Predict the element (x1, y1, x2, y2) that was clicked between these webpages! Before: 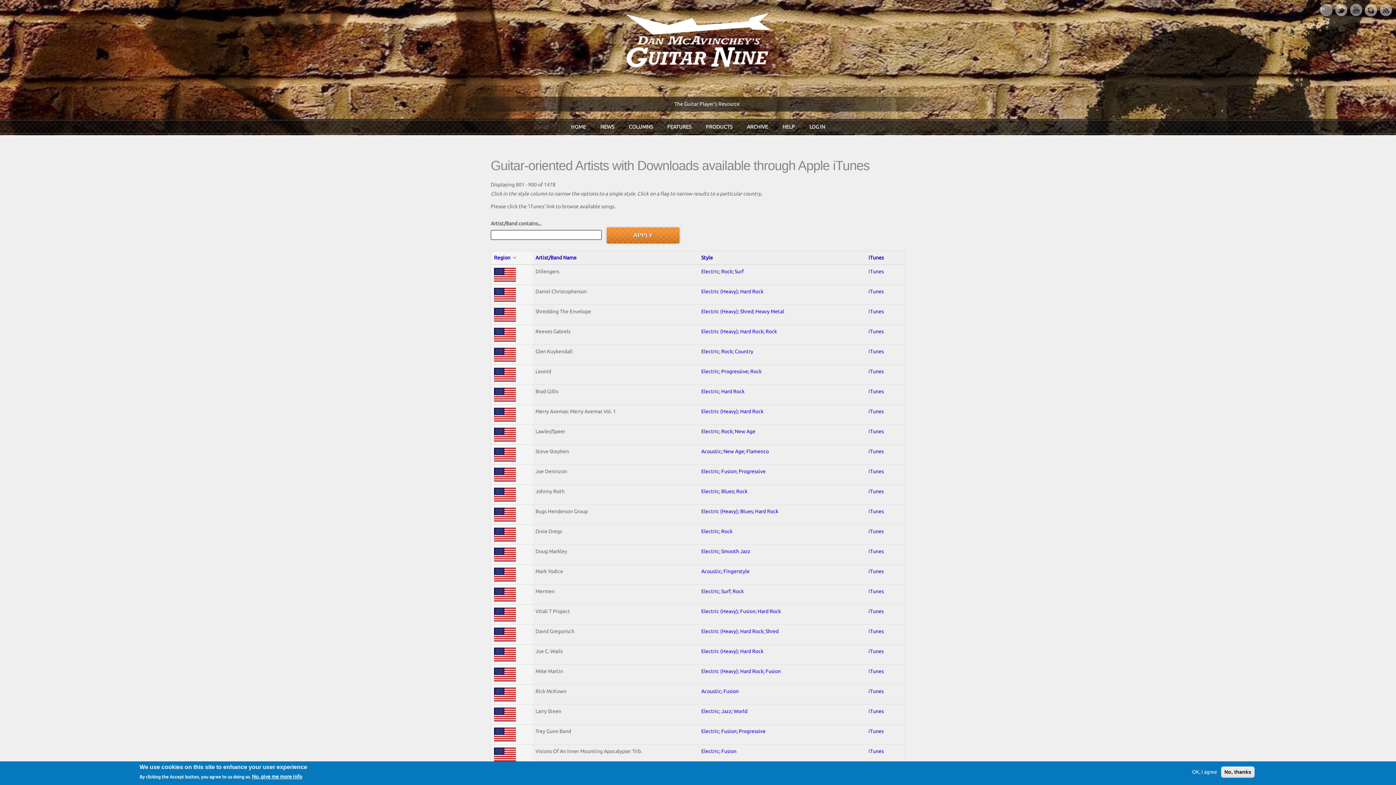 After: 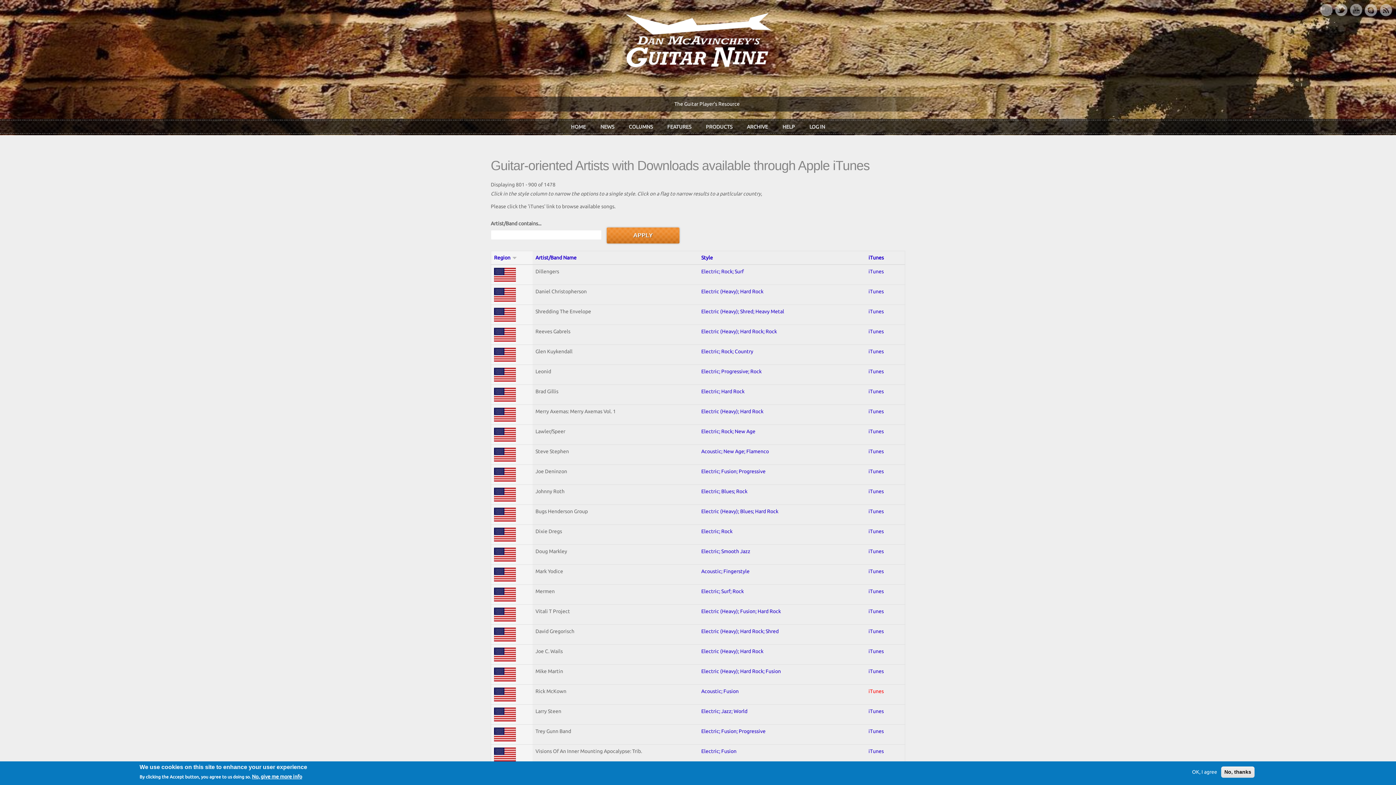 Action: bbox: (868, 688, 884, 694) label: iTunes